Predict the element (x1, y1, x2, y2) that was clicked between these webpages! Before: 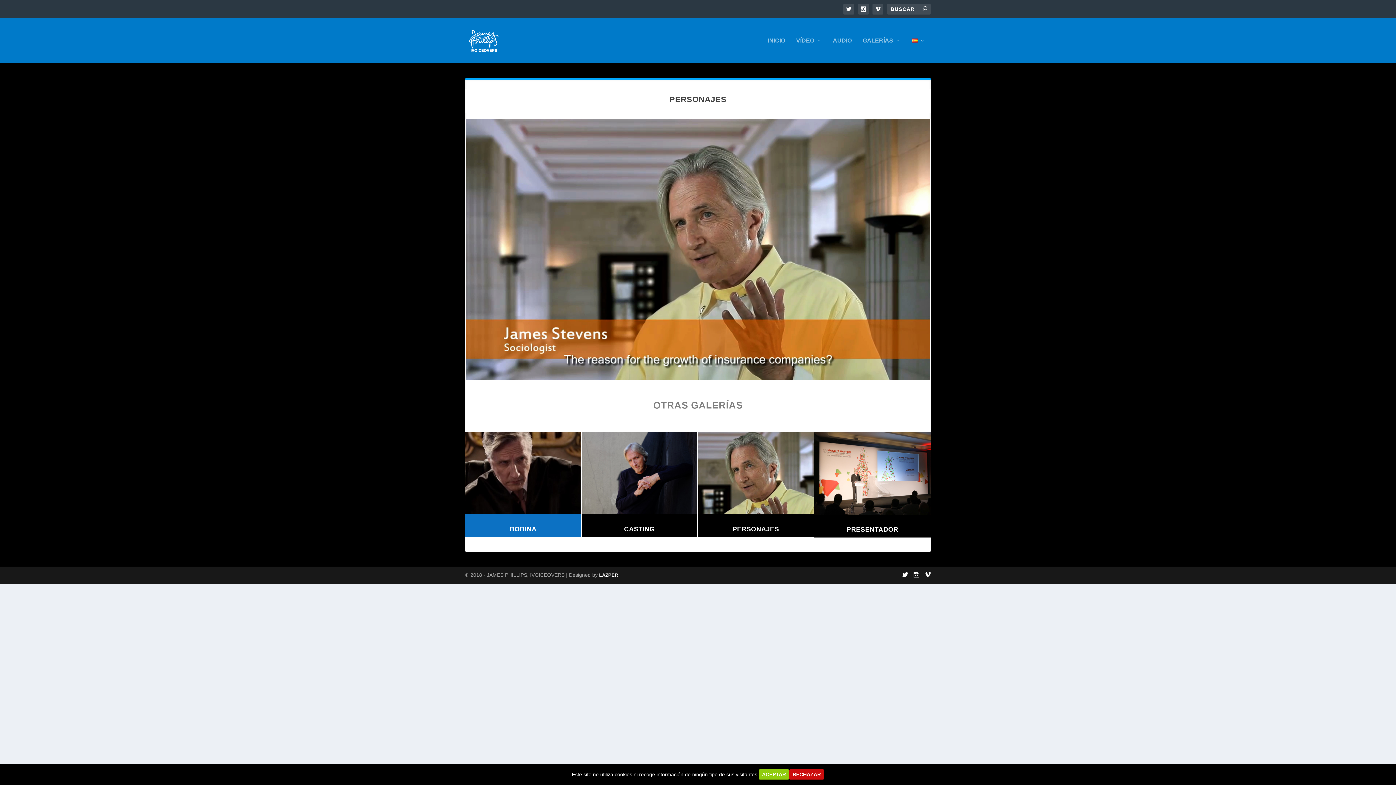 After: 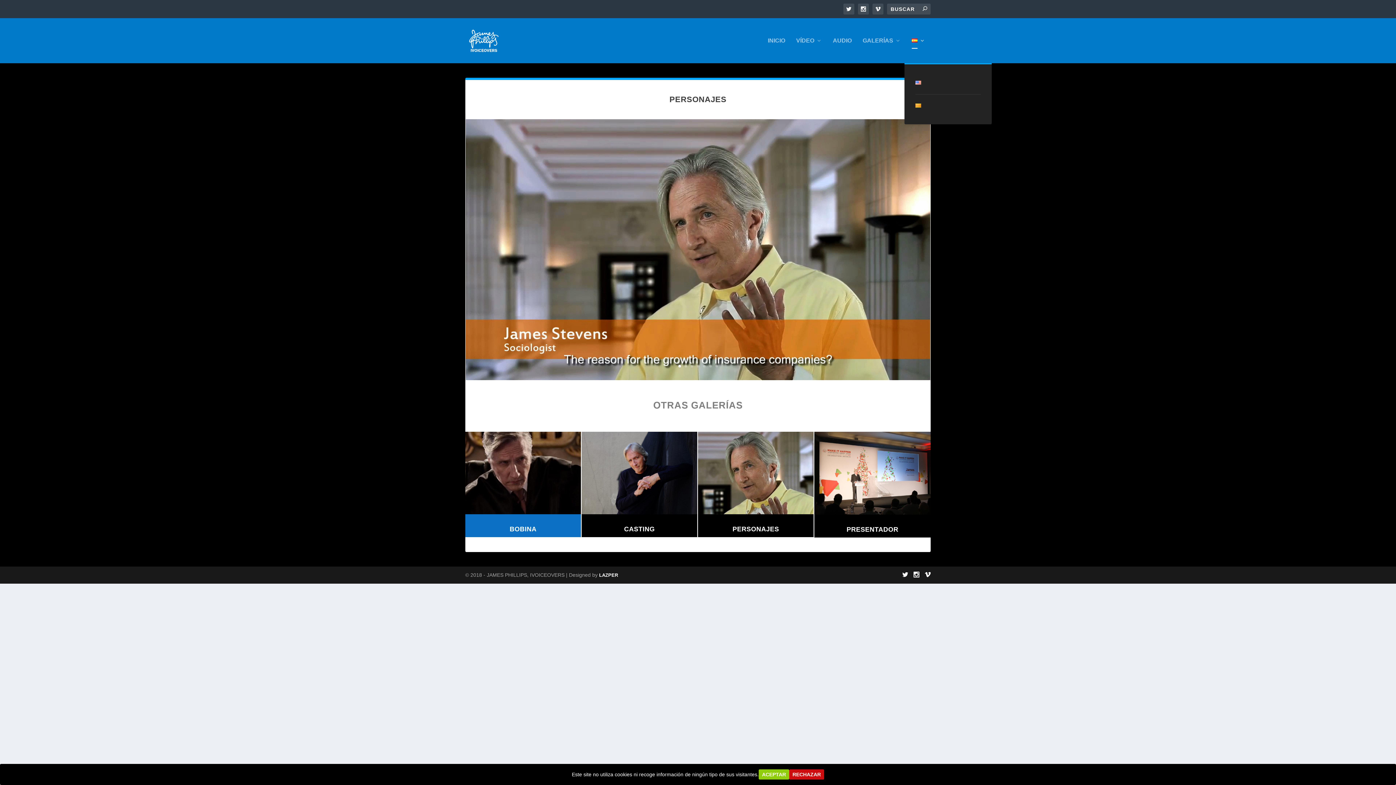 Action: bbox: (912, 37, 925, 63)